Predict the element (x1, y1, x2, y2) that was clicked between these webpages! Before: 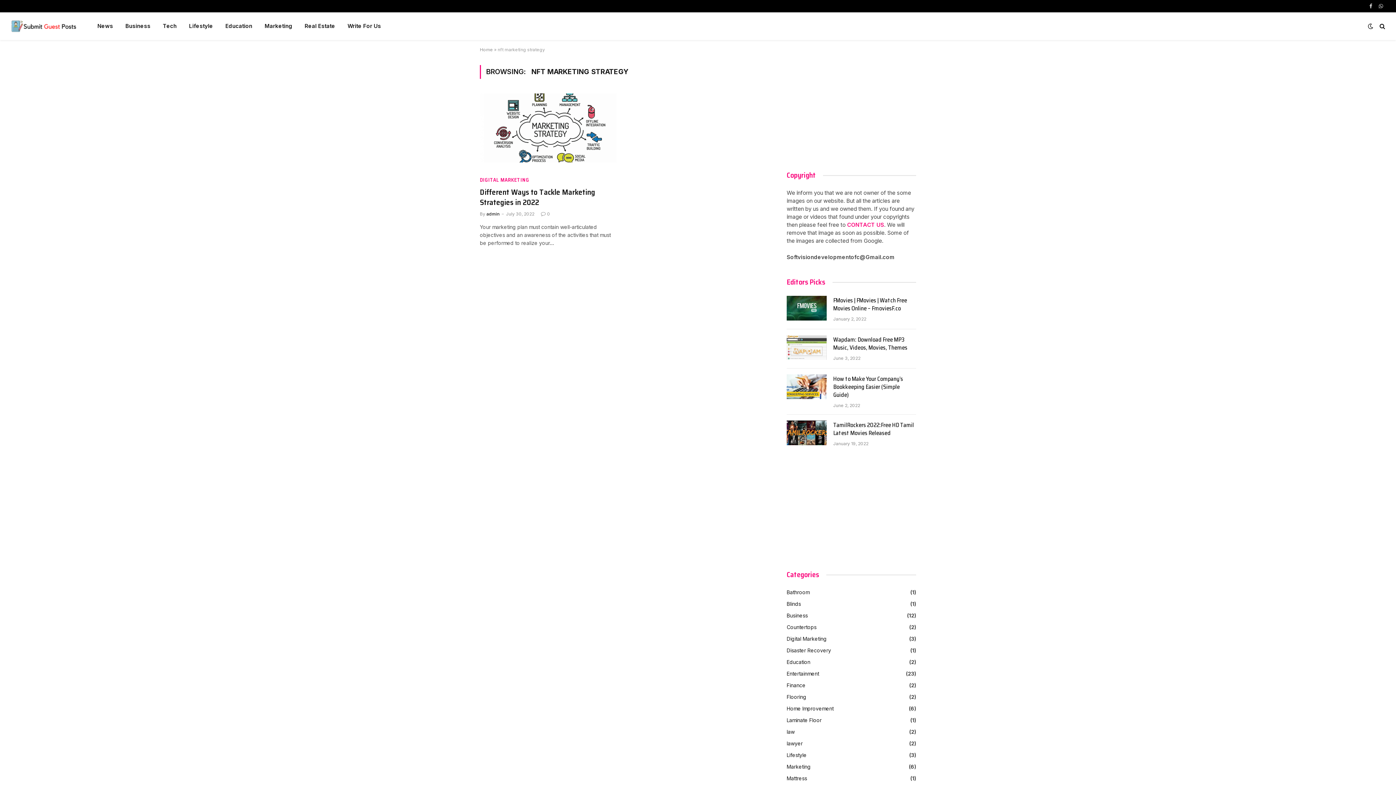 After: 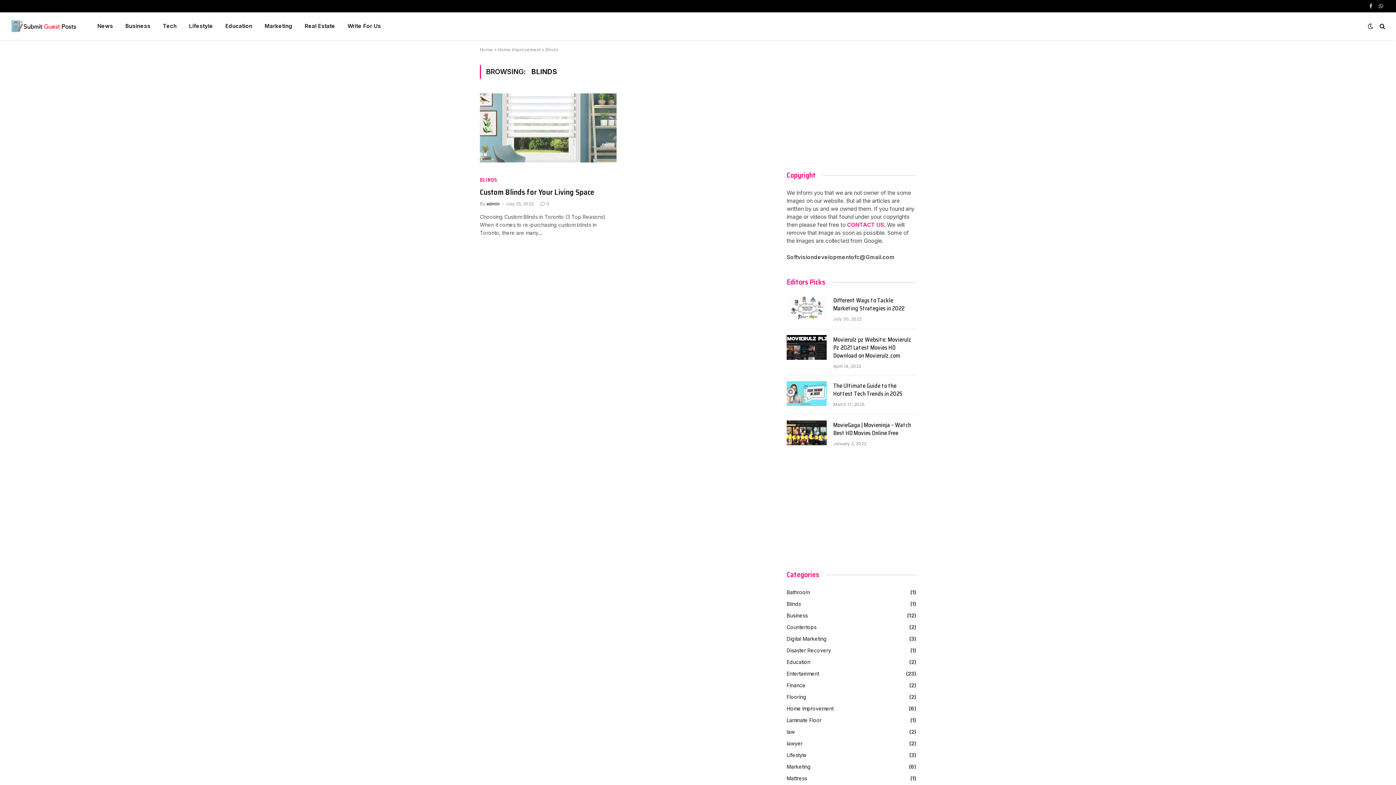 Action: bbox: (786, 600, 801, 608) label: Blinds